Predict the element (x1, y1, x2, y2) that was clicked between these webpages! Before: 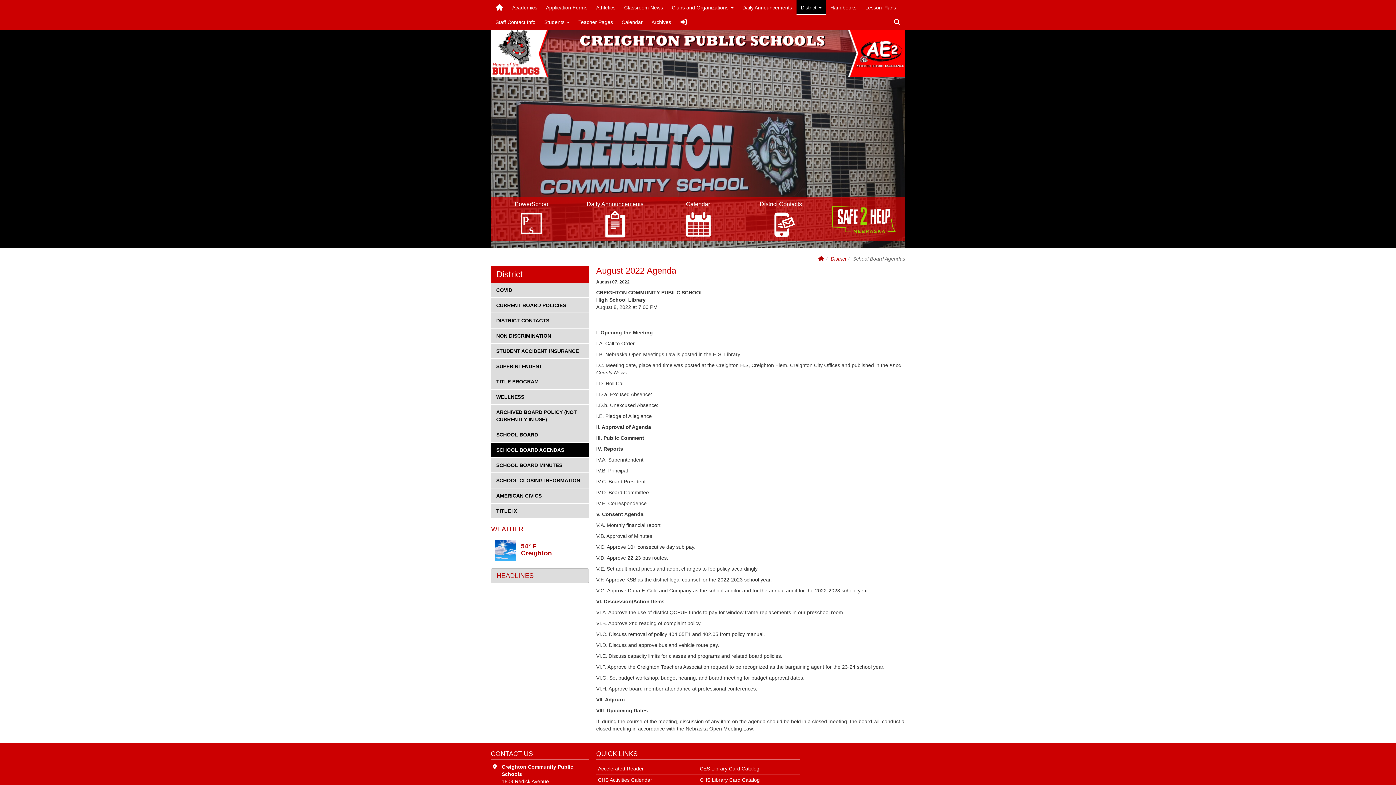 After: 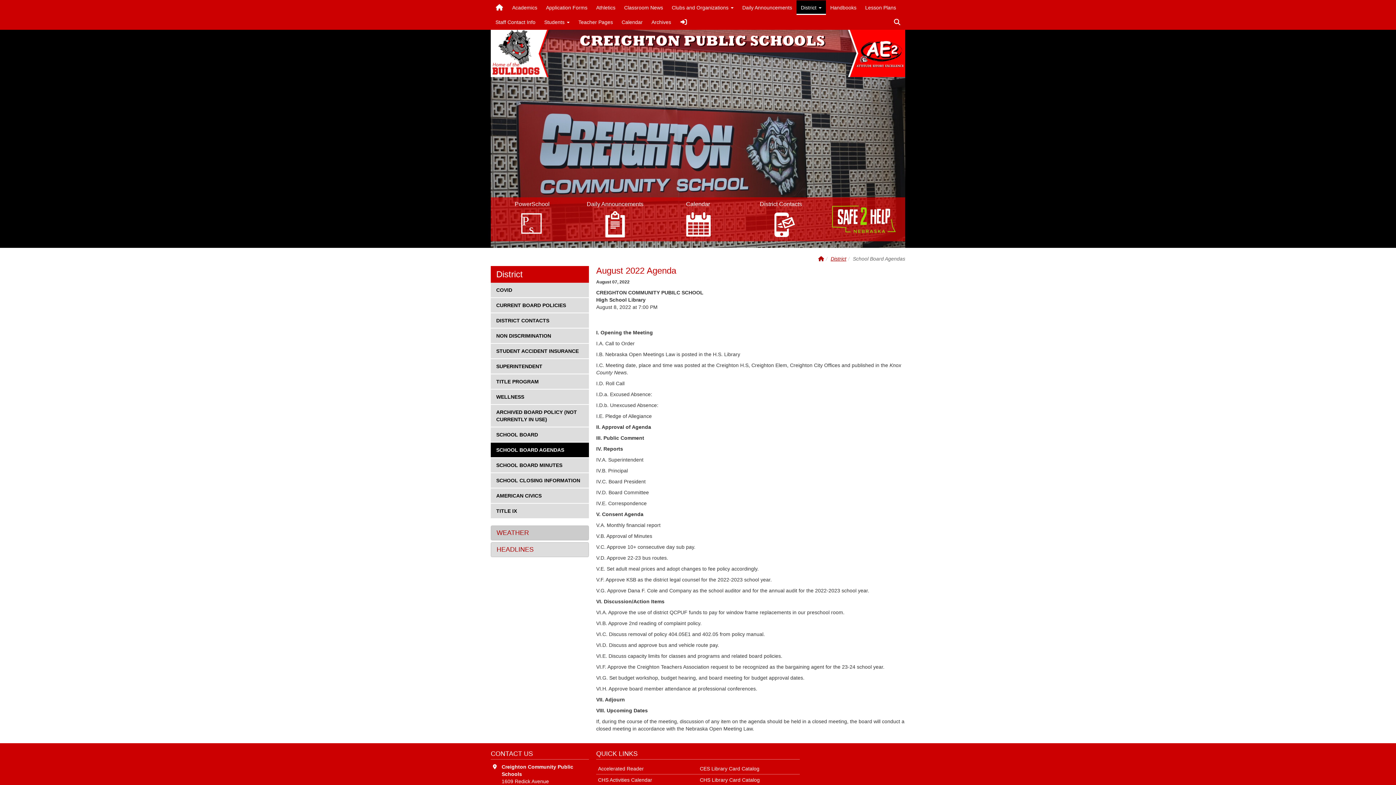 Action: label: WEATHER
PANEL bbox: (491, 525, 523, 533)